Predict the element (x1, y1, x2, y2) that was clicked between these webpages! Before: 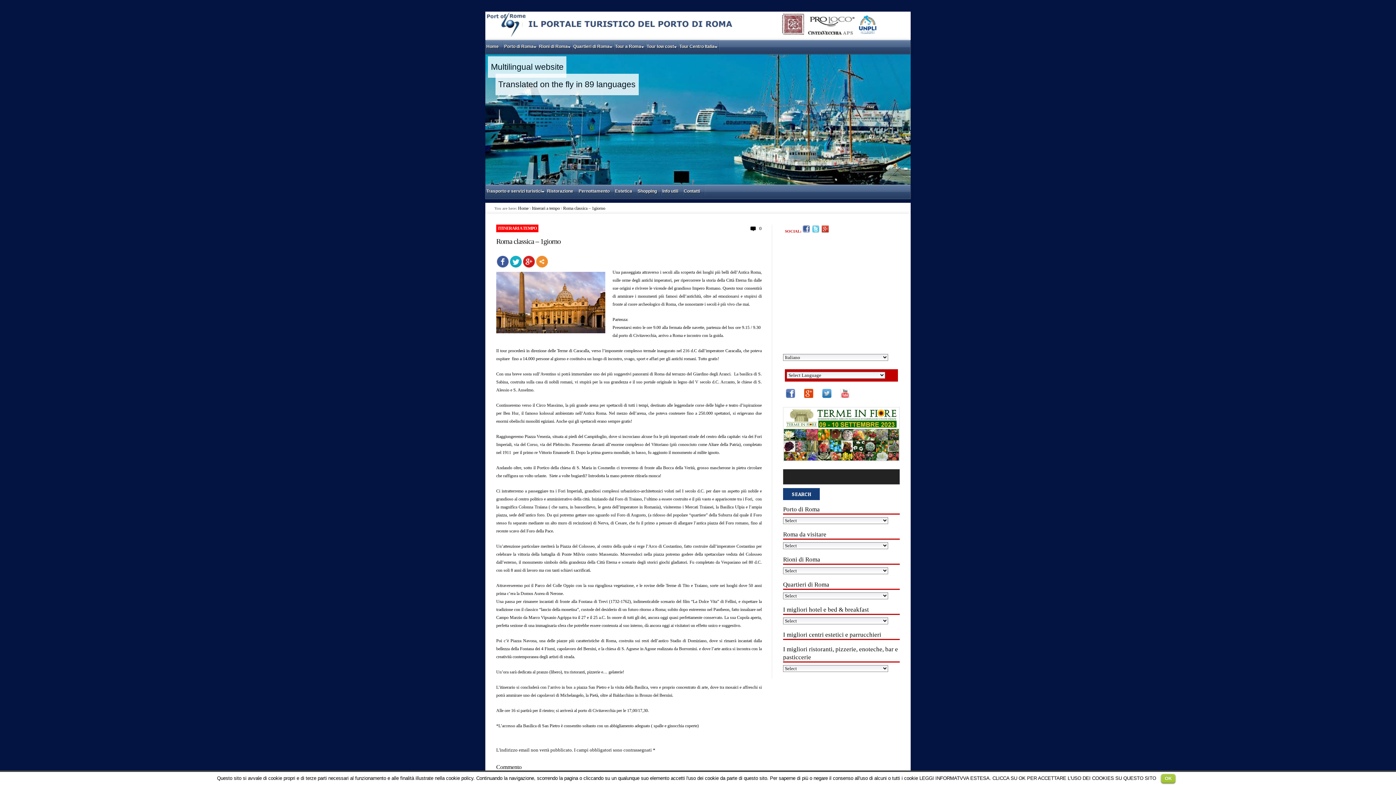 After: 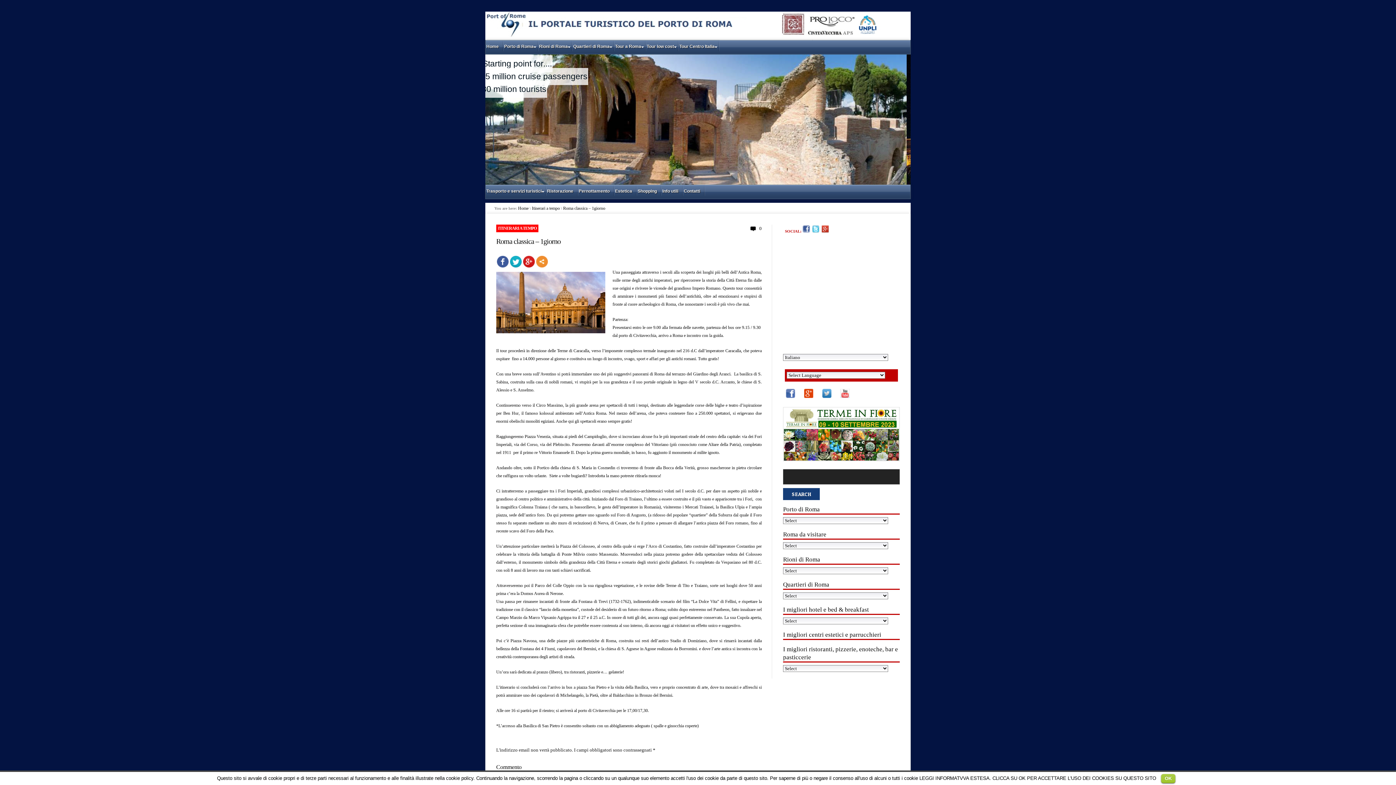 Action: bbox: (804, 393, 813, 399)